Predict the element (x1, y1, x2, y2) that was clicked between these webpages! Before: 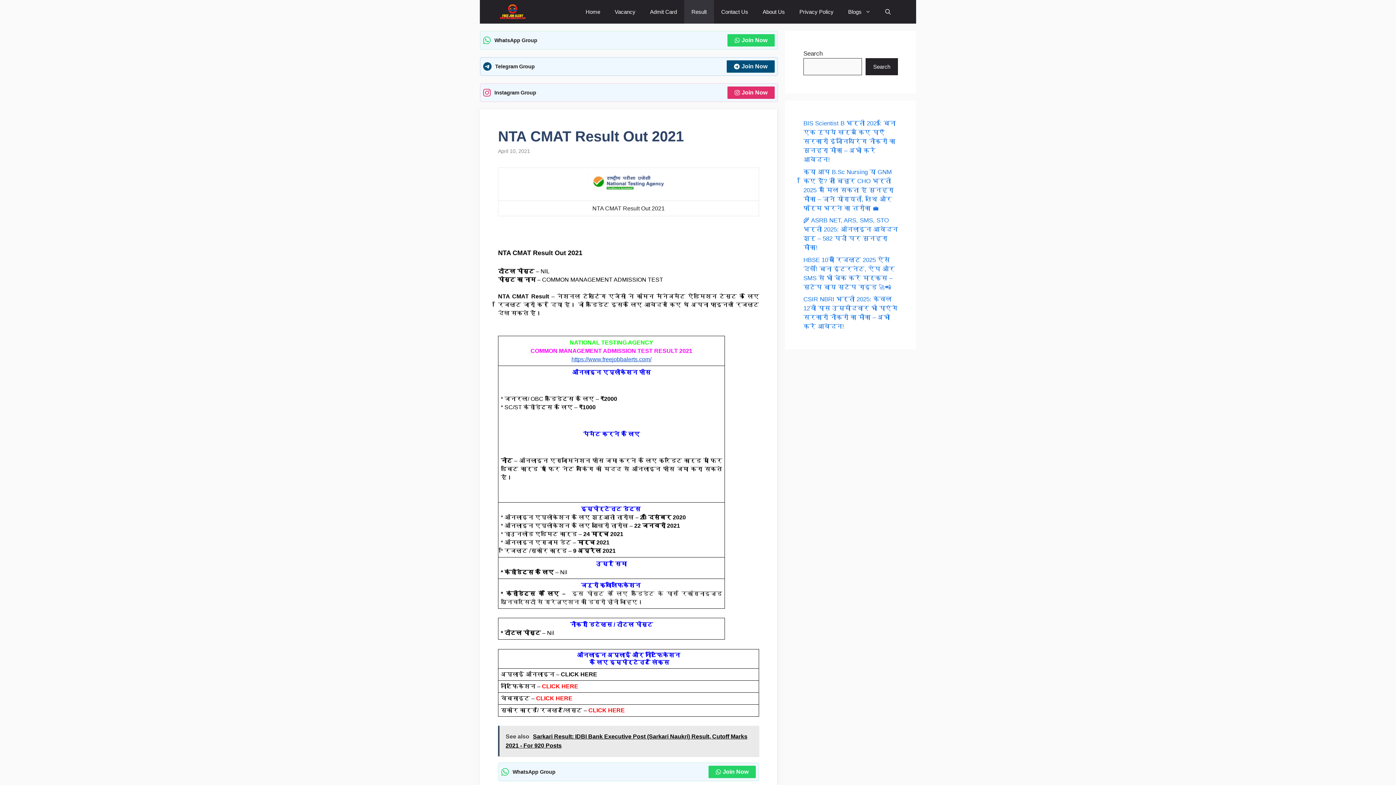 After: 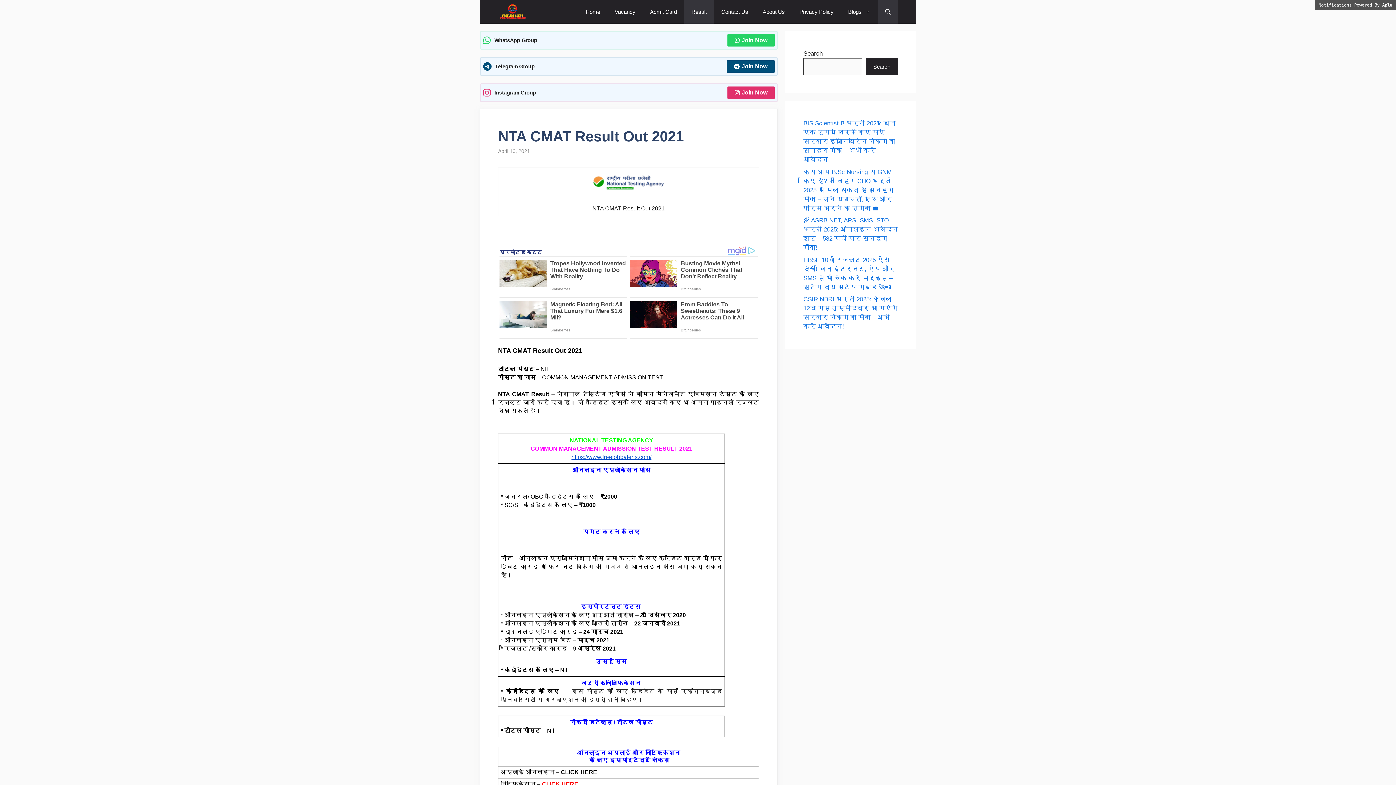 Action: bbox: (878, 0, 898, 23) label: Open search